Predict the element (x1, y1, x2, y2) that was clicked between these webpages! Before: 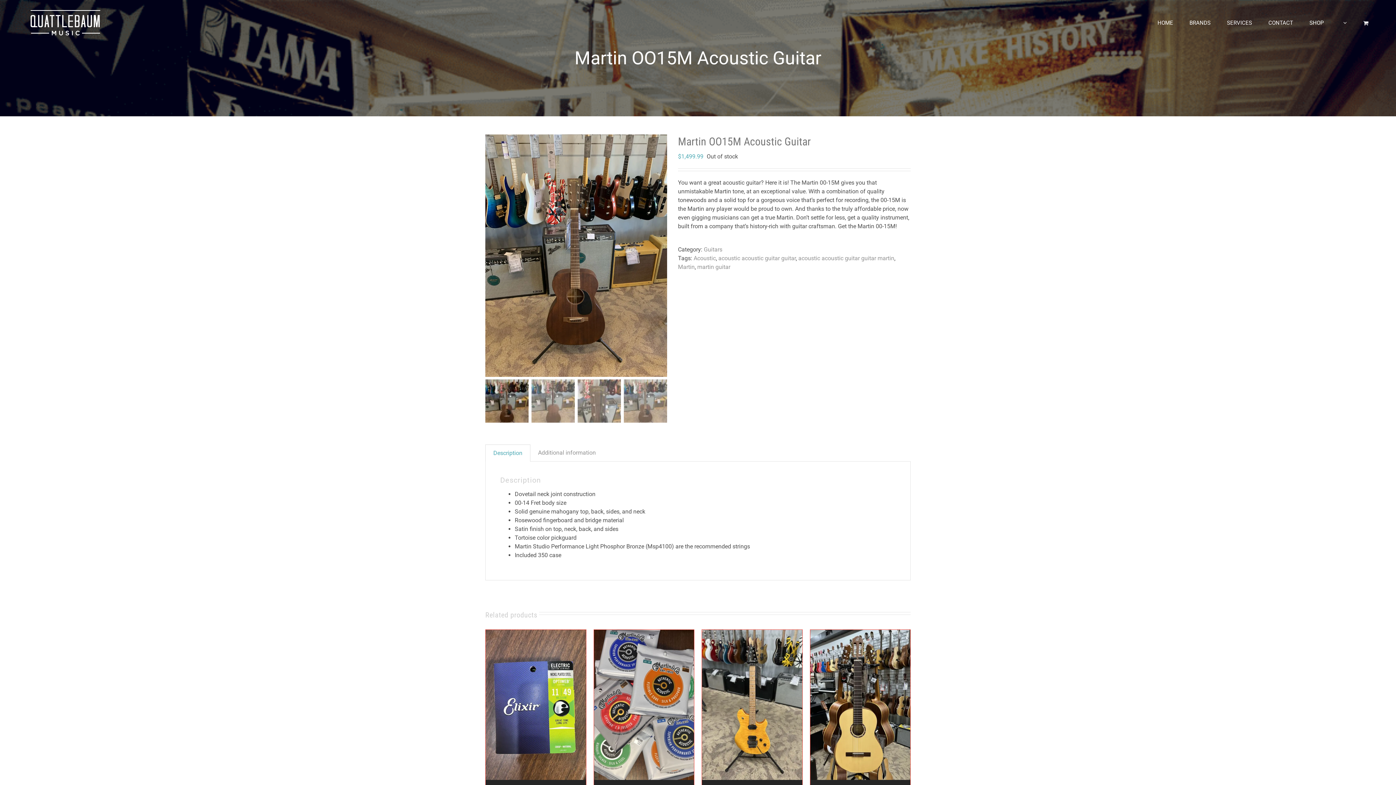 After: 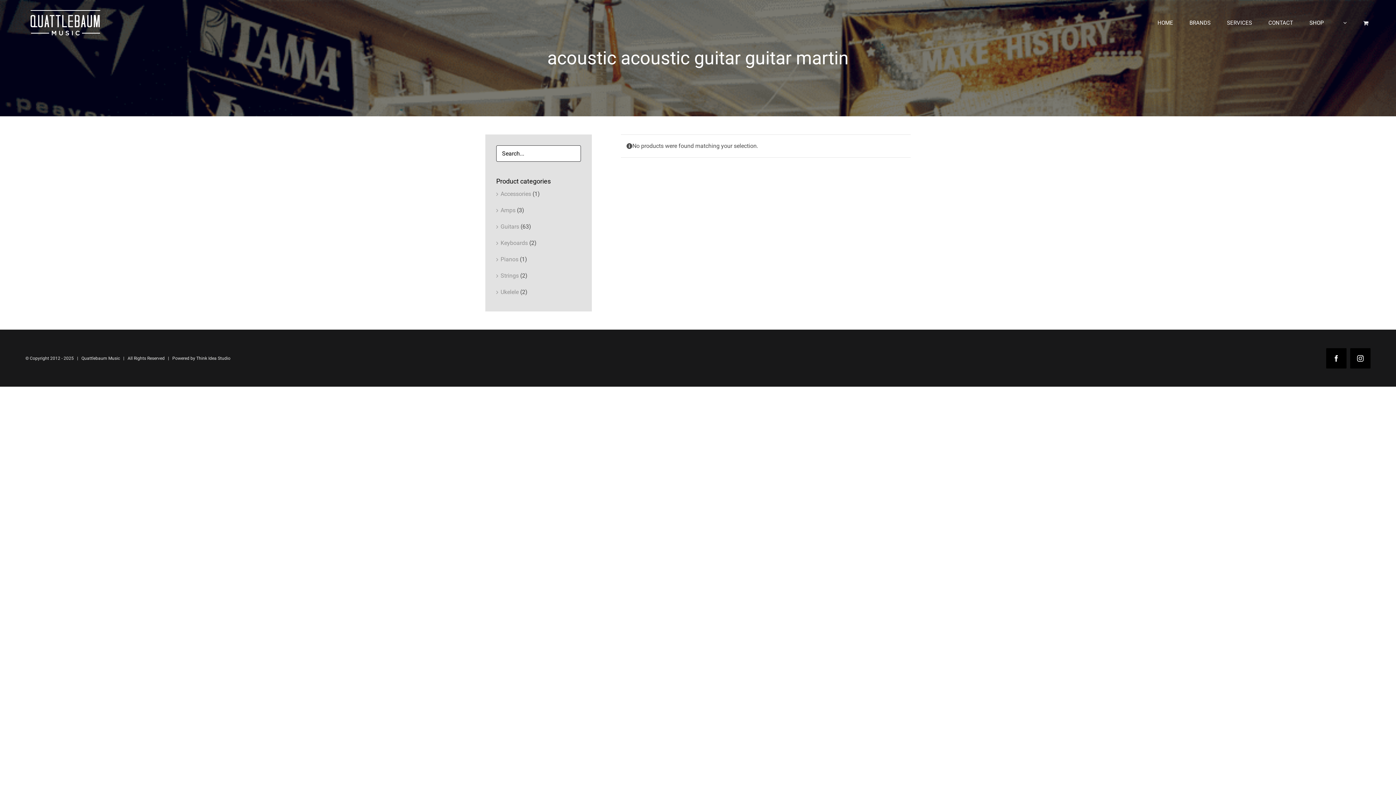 Action: bbox: (798, 254, 894, 261) label: acoustic acoustic guitar guitar martin